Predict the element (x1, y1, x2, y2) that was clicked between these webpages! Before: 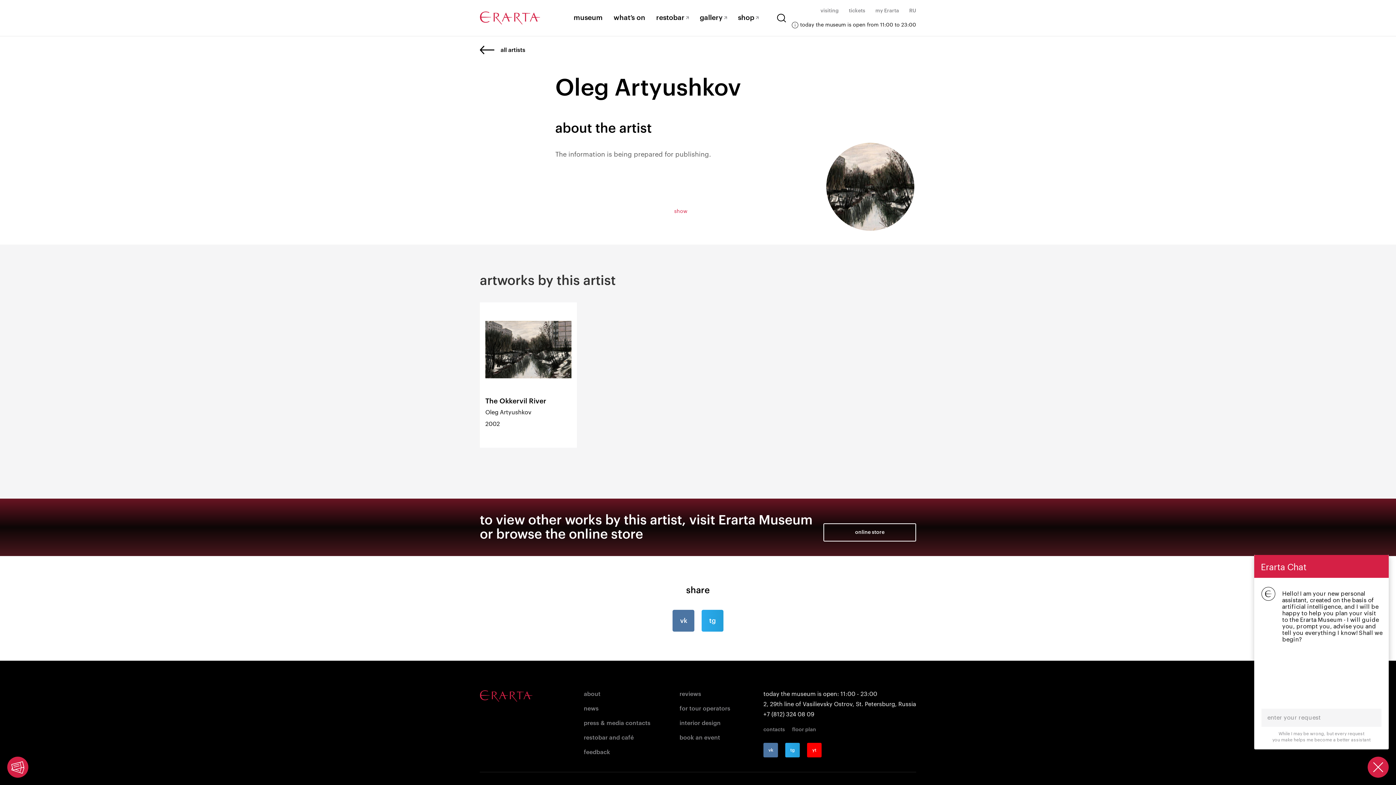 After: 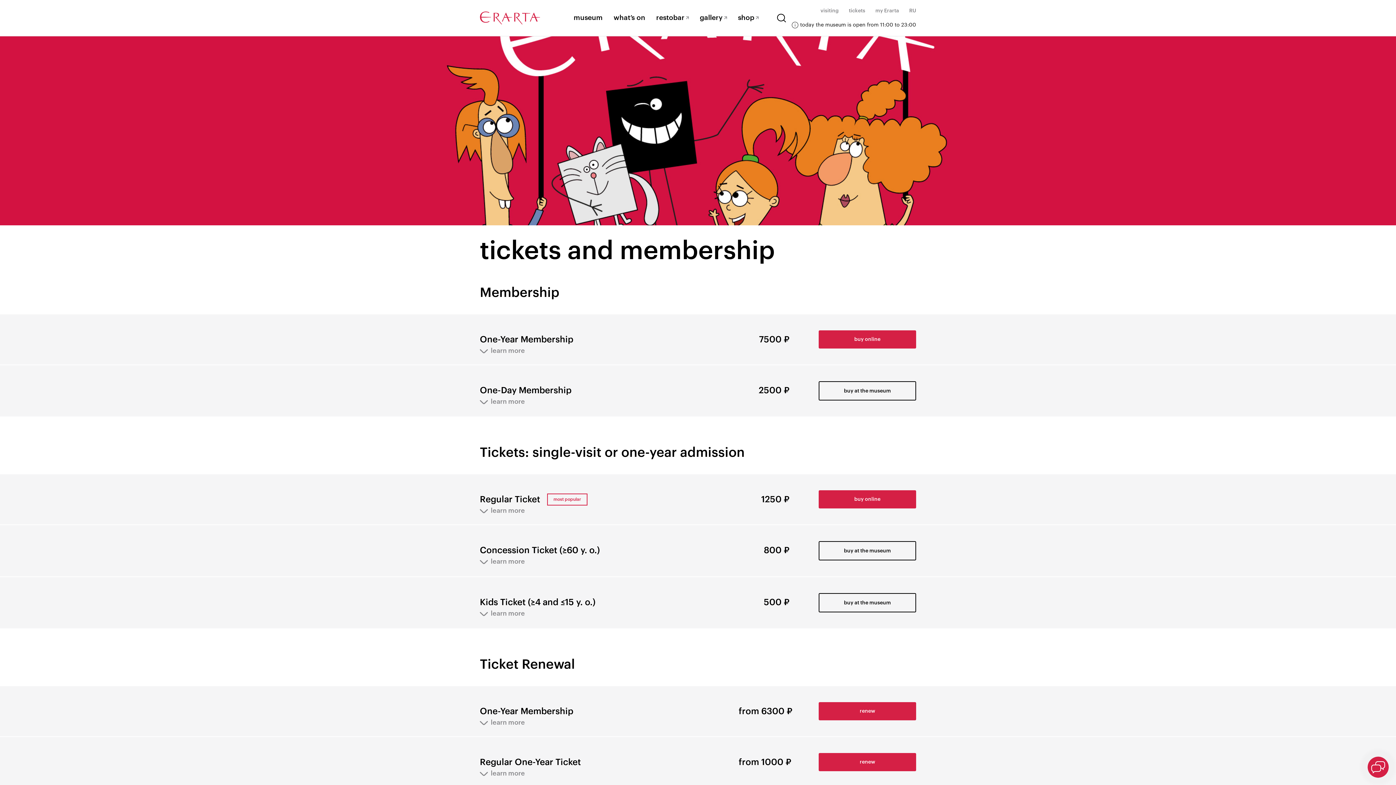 Action: bbox: (849, 8, 865, 13) label: tickets